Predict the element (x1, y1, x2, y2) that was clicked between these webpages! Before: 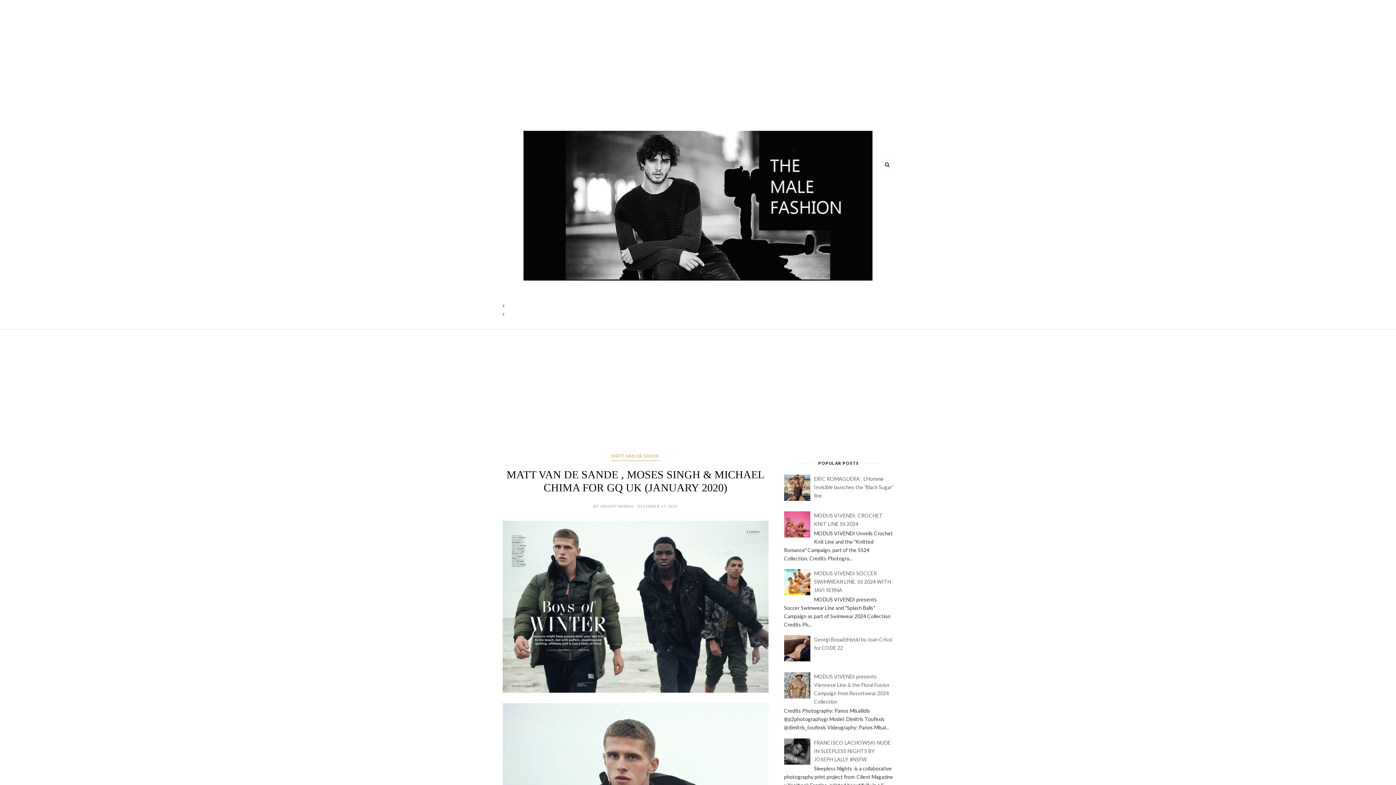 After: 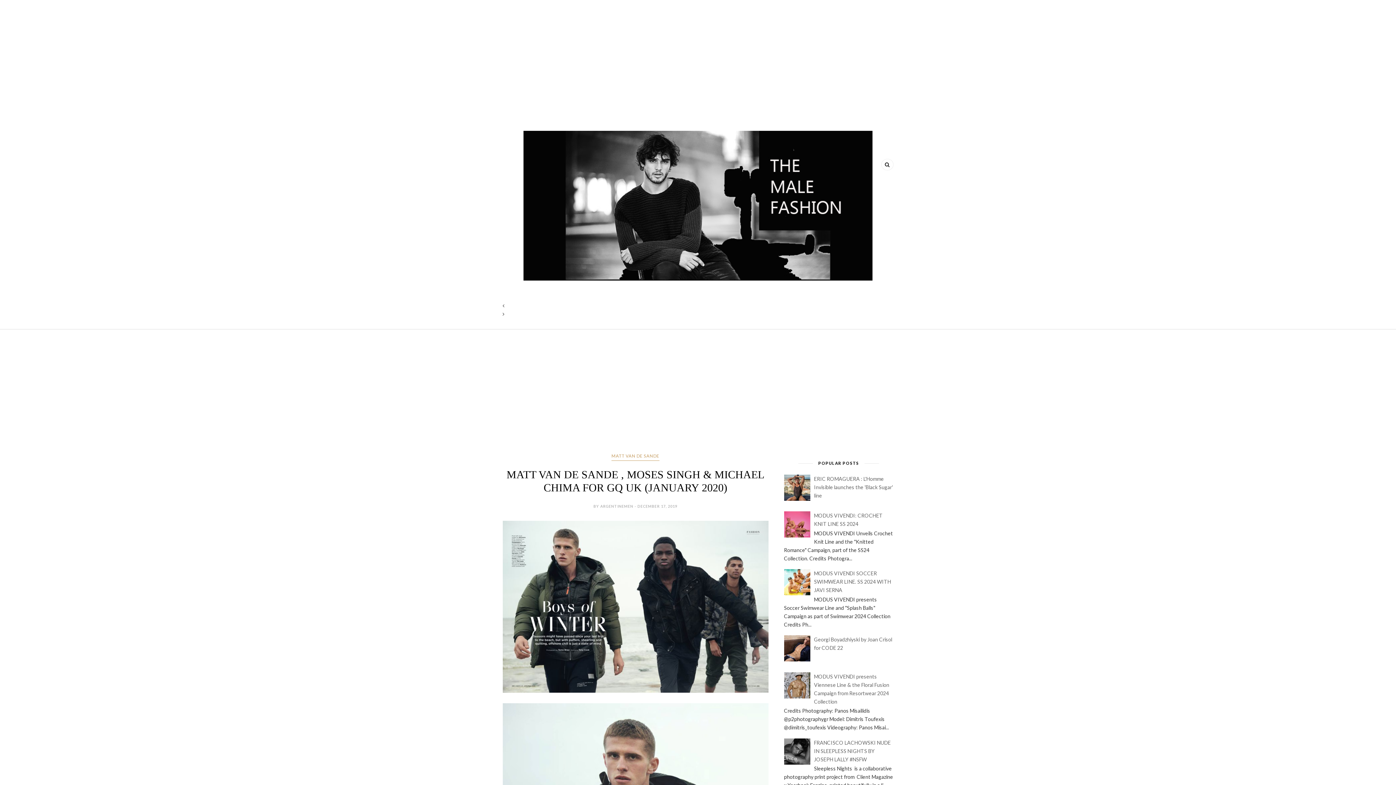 Action: bbox: (784, 532, 812, 539)